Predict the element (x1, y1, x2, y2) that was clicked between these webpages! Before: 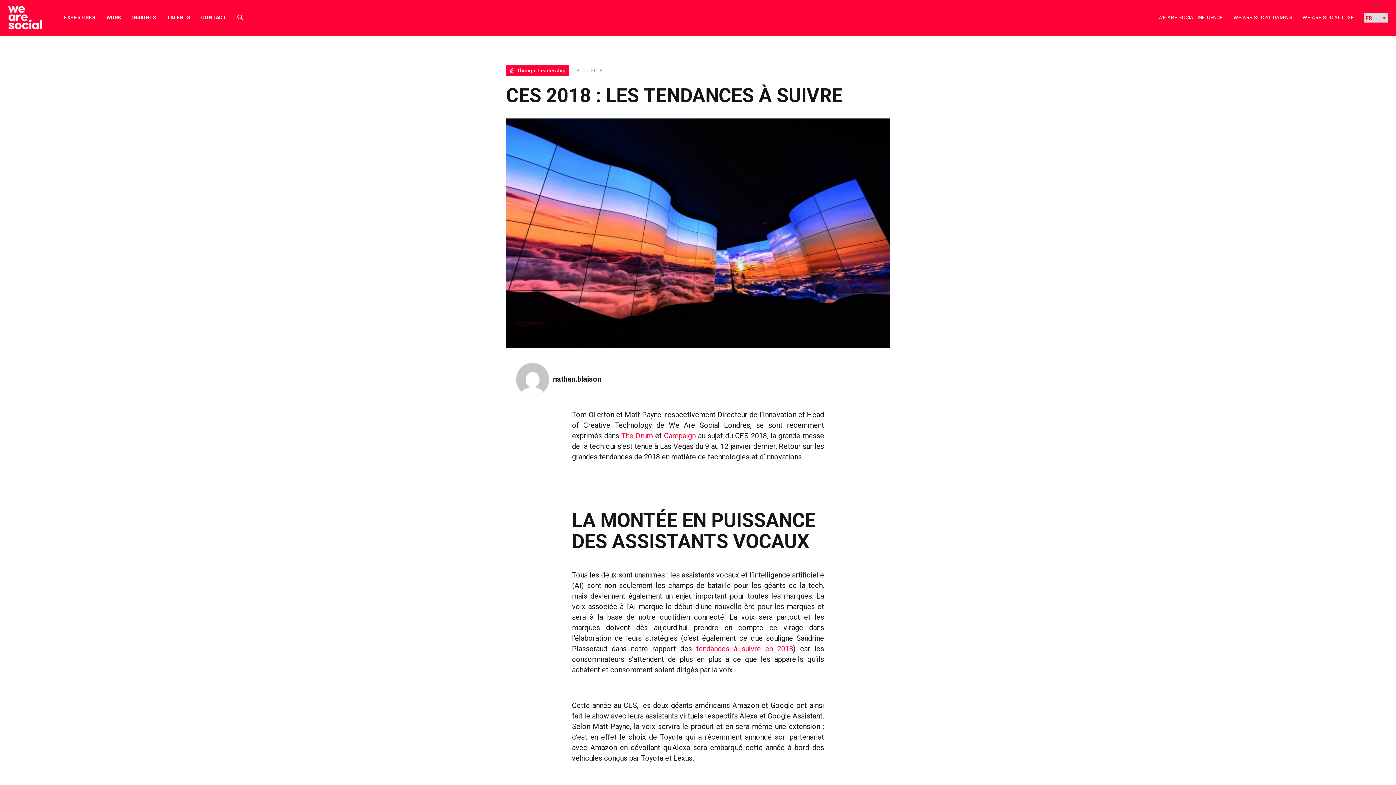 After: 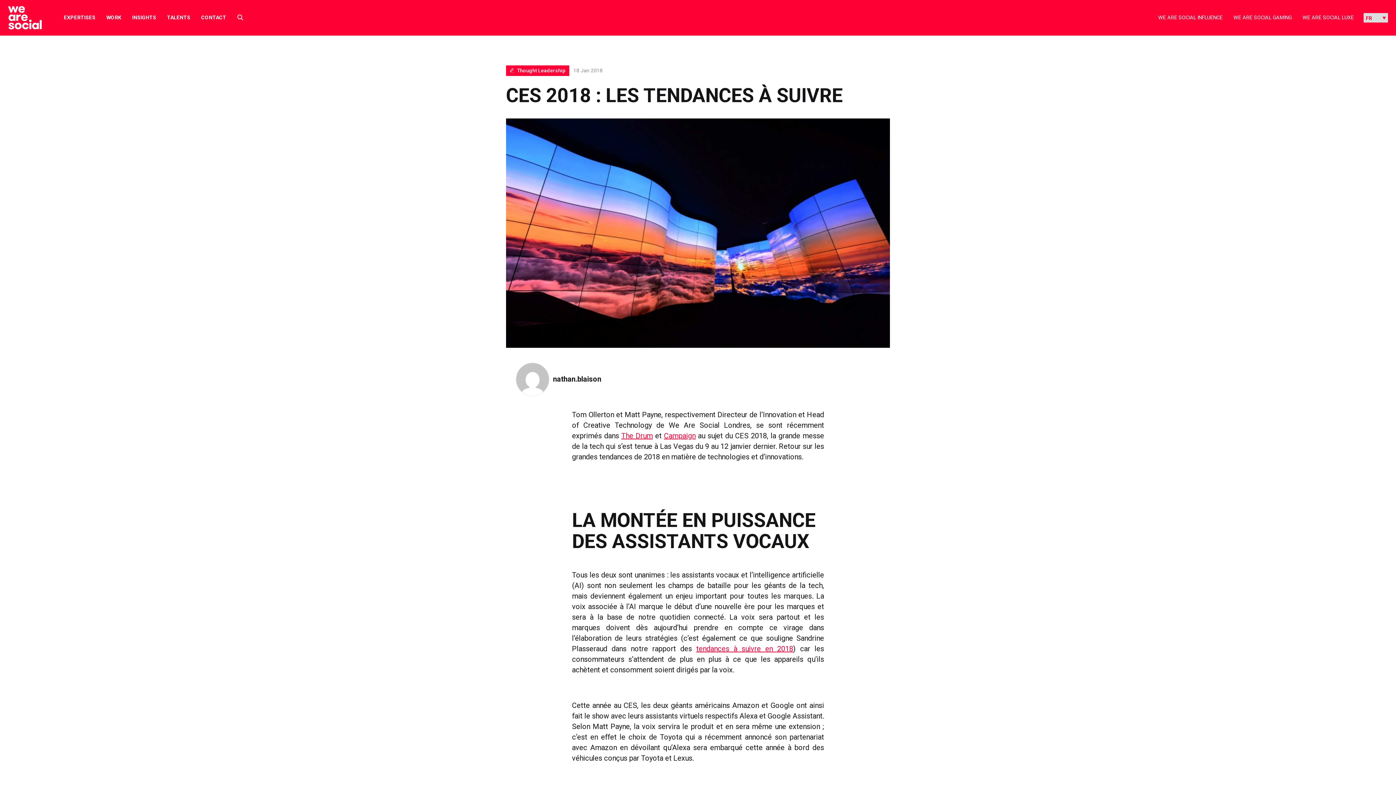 Action: bbox: (696, 644, 793, 653) label: tendances à suivre en 2018